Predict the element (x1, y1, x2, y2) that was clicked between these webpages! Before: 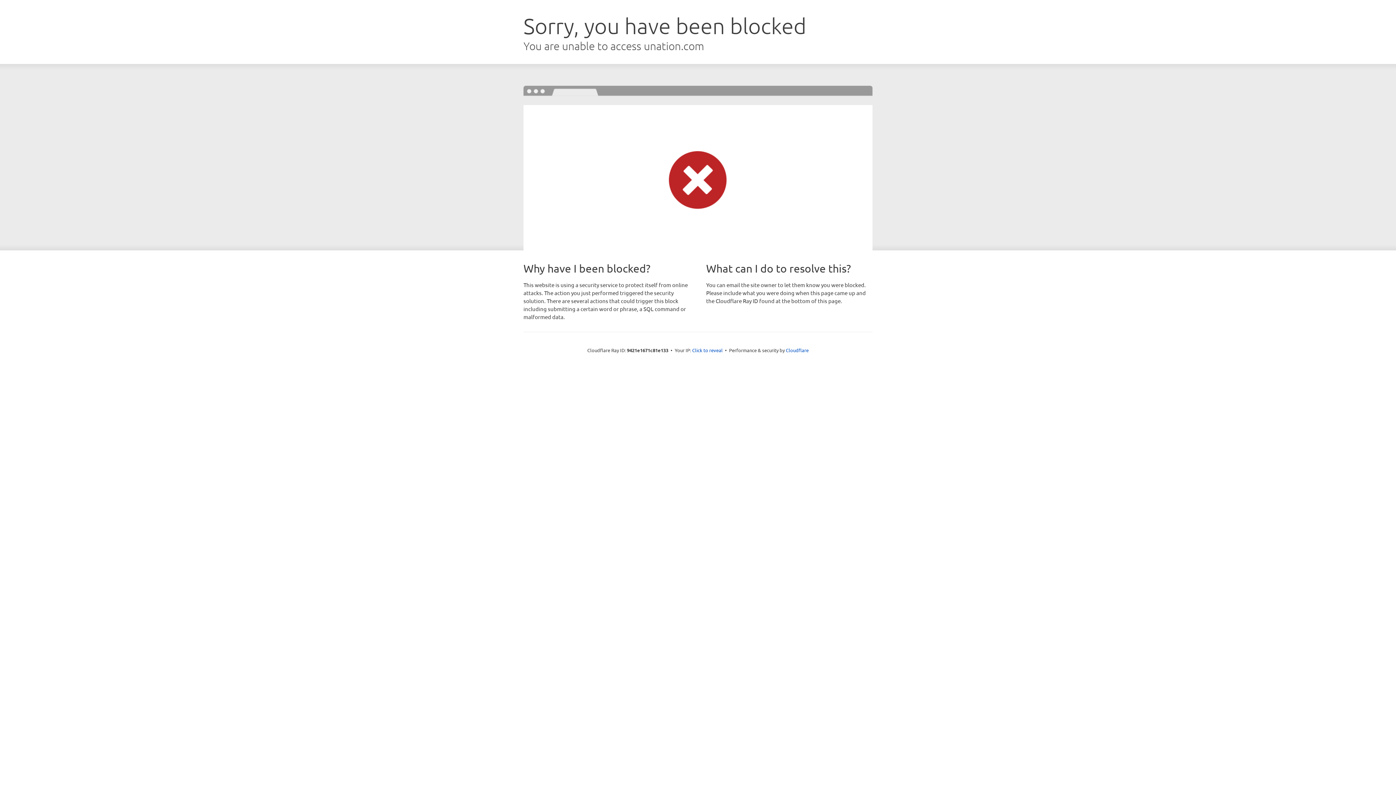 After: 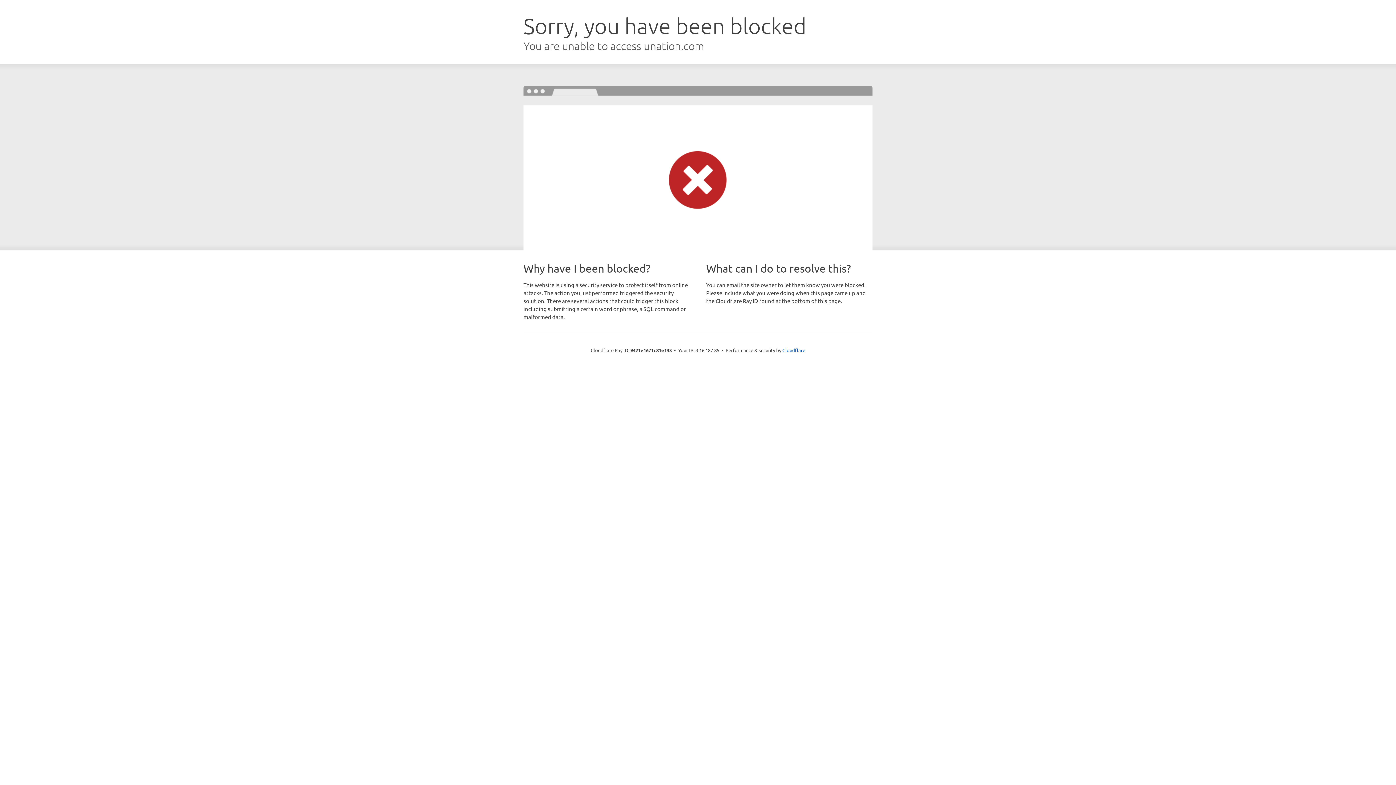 Action: label: Click to reveal bbox: (692, 346, 722, 353)